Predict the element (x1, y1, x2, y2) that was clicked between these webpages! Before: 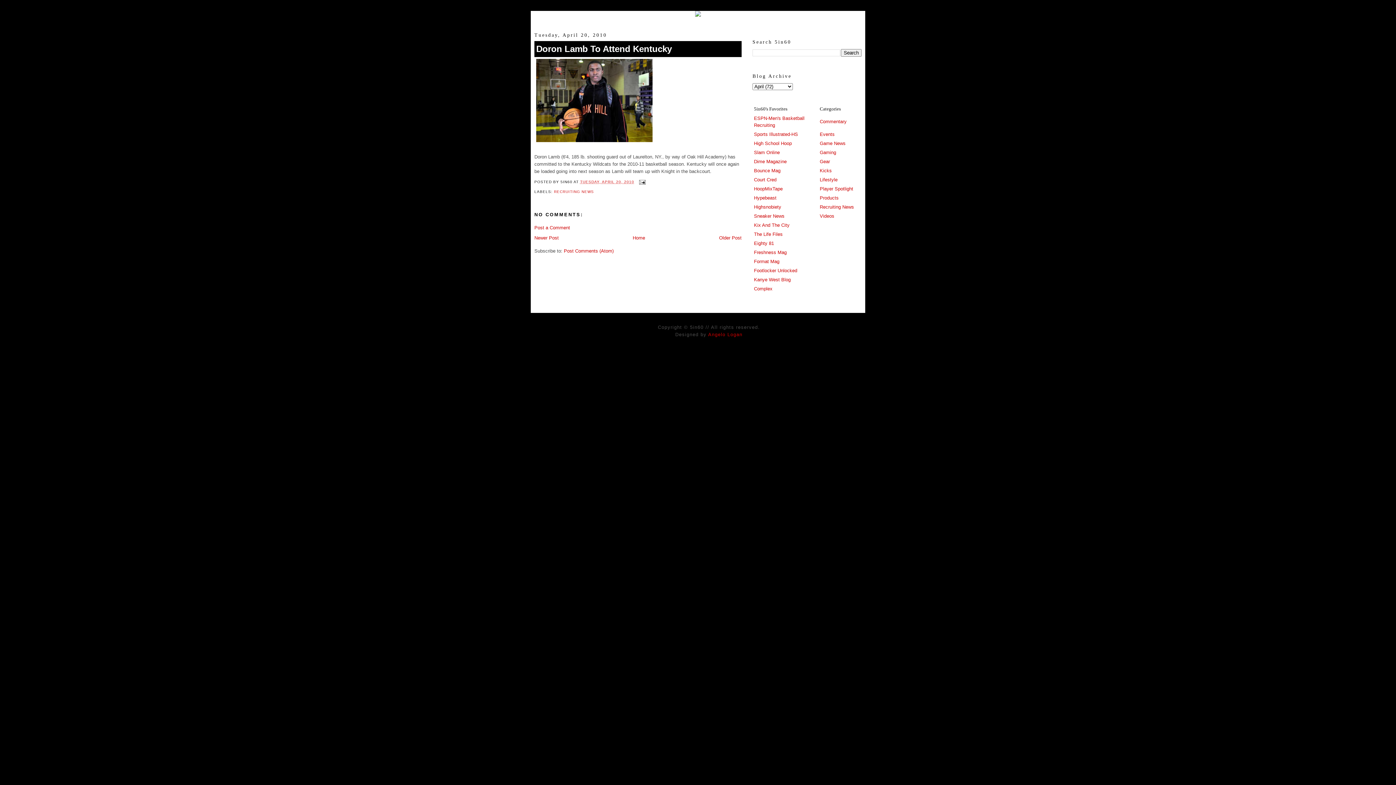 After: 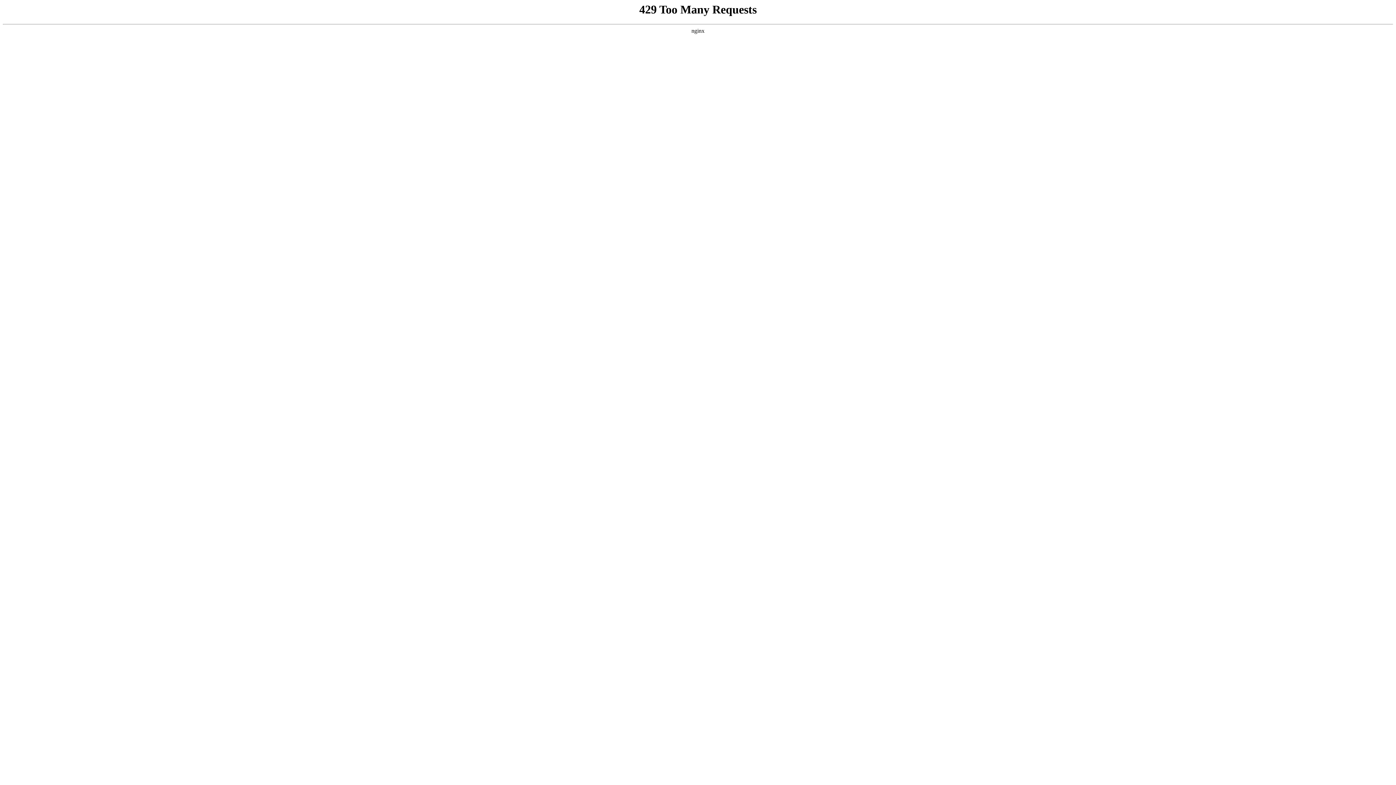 Action: label: Sneaker News bbox: (754, 213, 784, 218)